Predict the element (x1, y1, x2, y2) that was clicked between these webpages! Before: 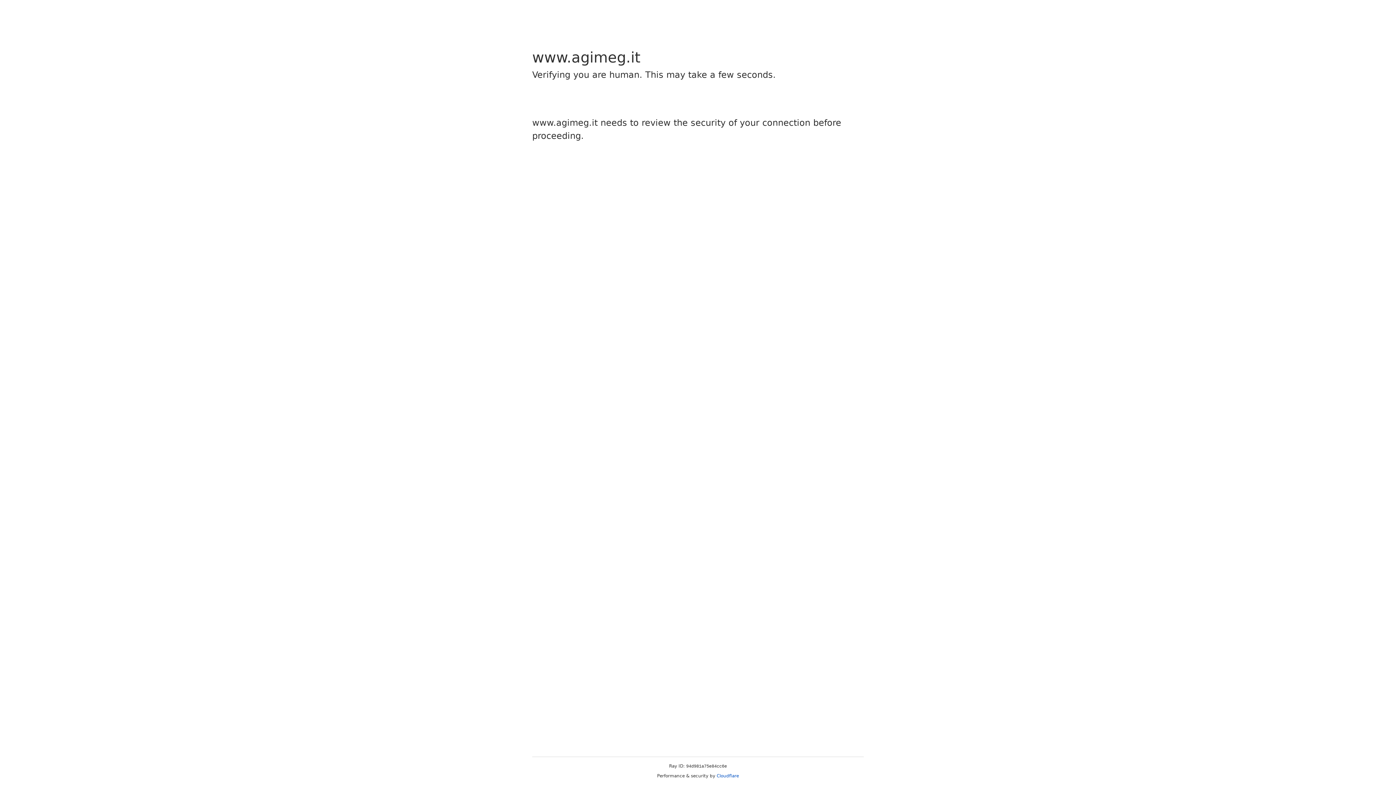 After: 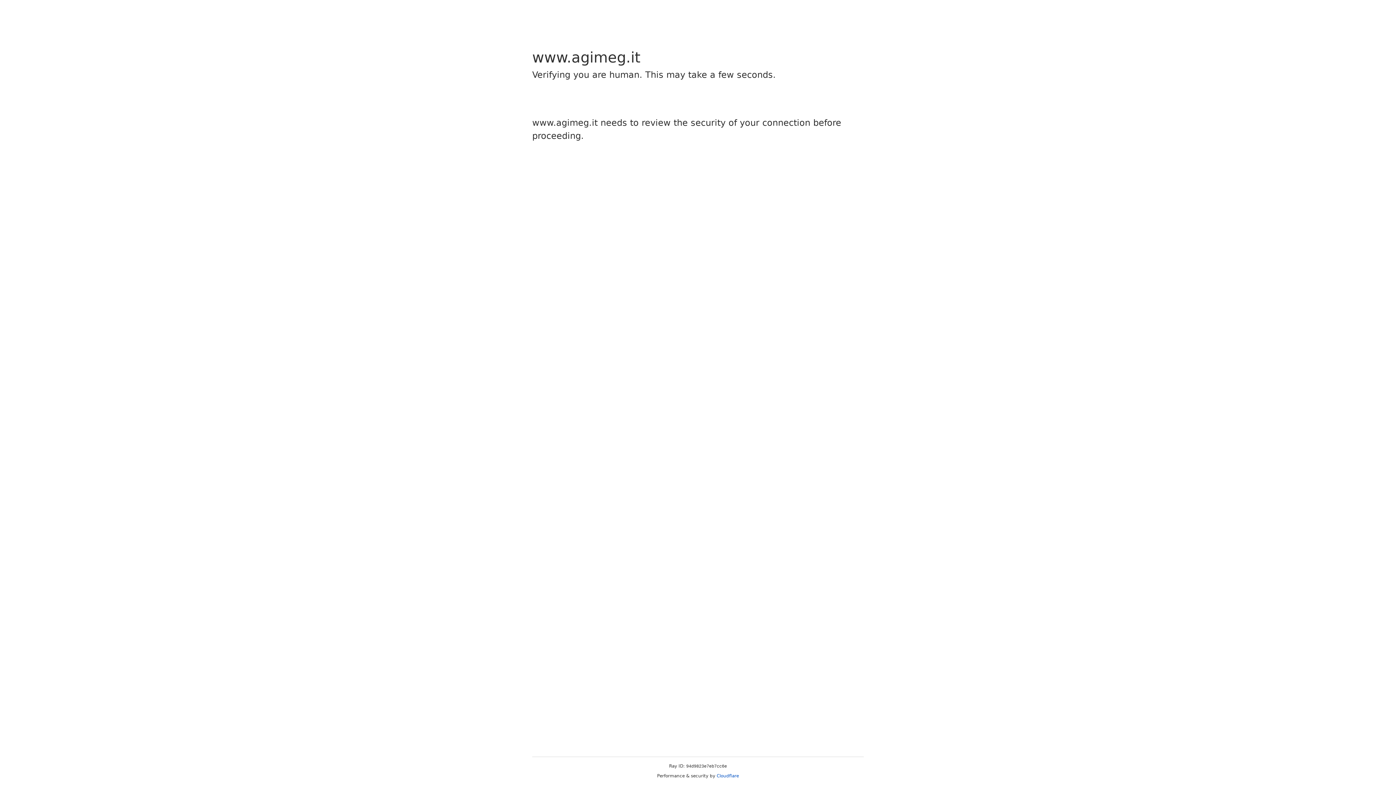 Action: bbox: (716, 773, 739, 778) label: Cloudflare